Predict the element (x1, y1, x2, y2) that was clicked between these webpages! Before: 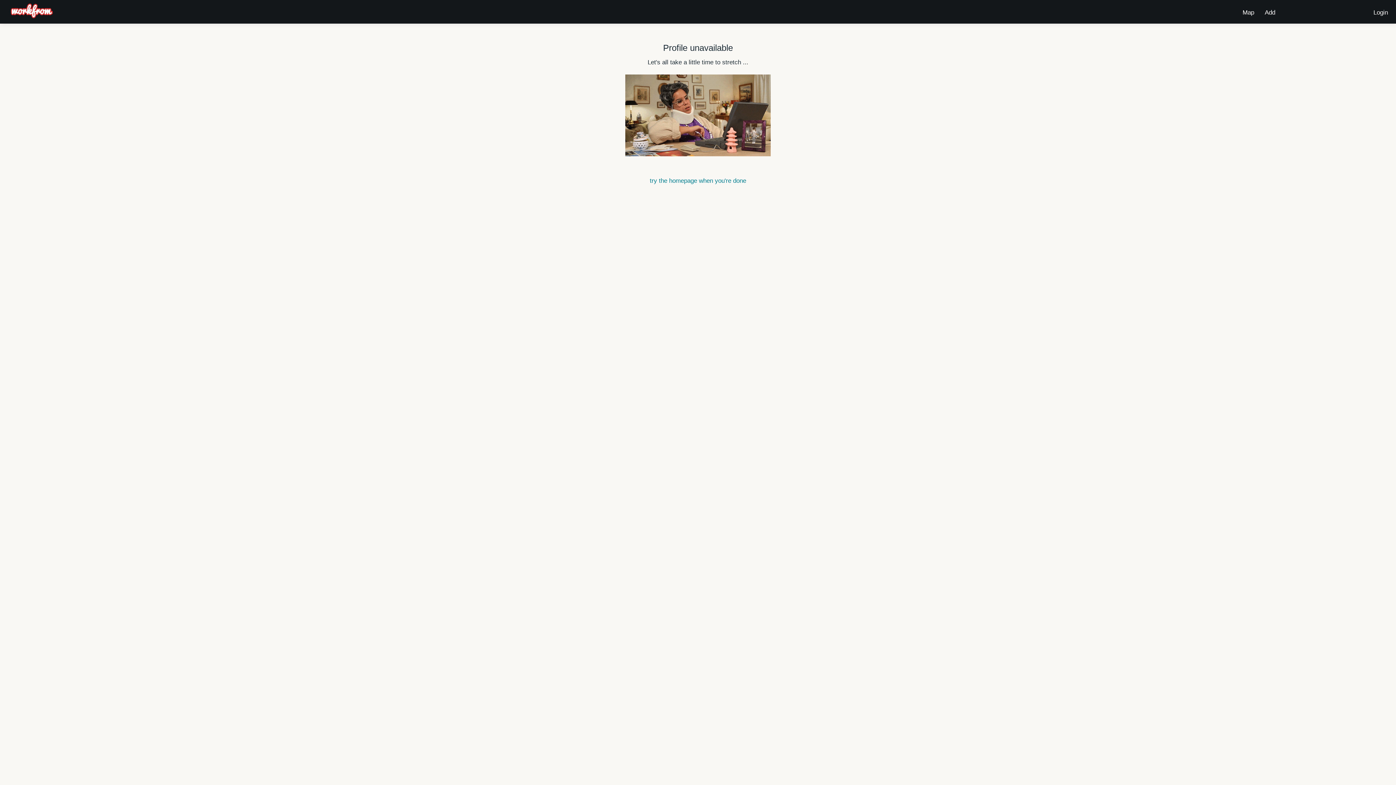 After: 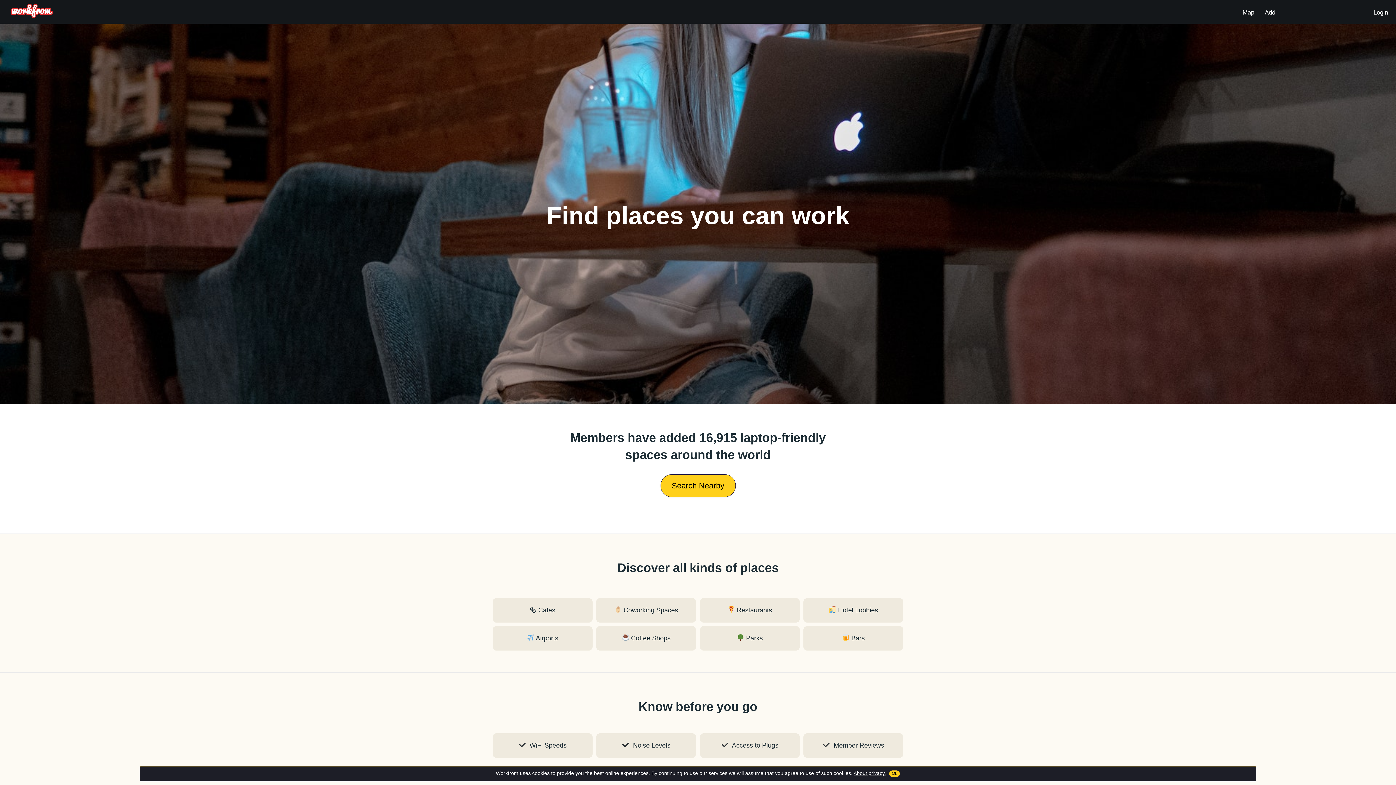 Action: bbox: (650, 177, 746, 184) label: try the homepage when you're done